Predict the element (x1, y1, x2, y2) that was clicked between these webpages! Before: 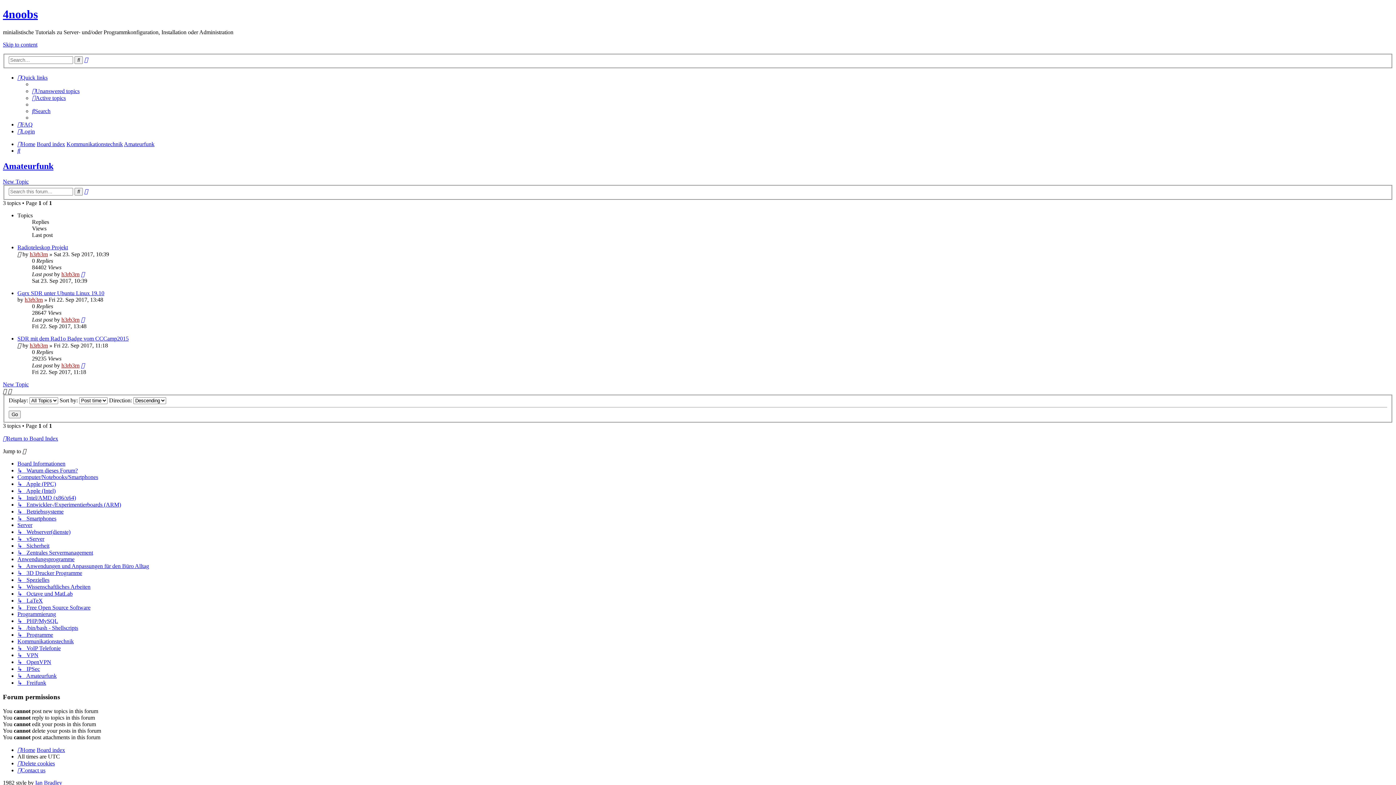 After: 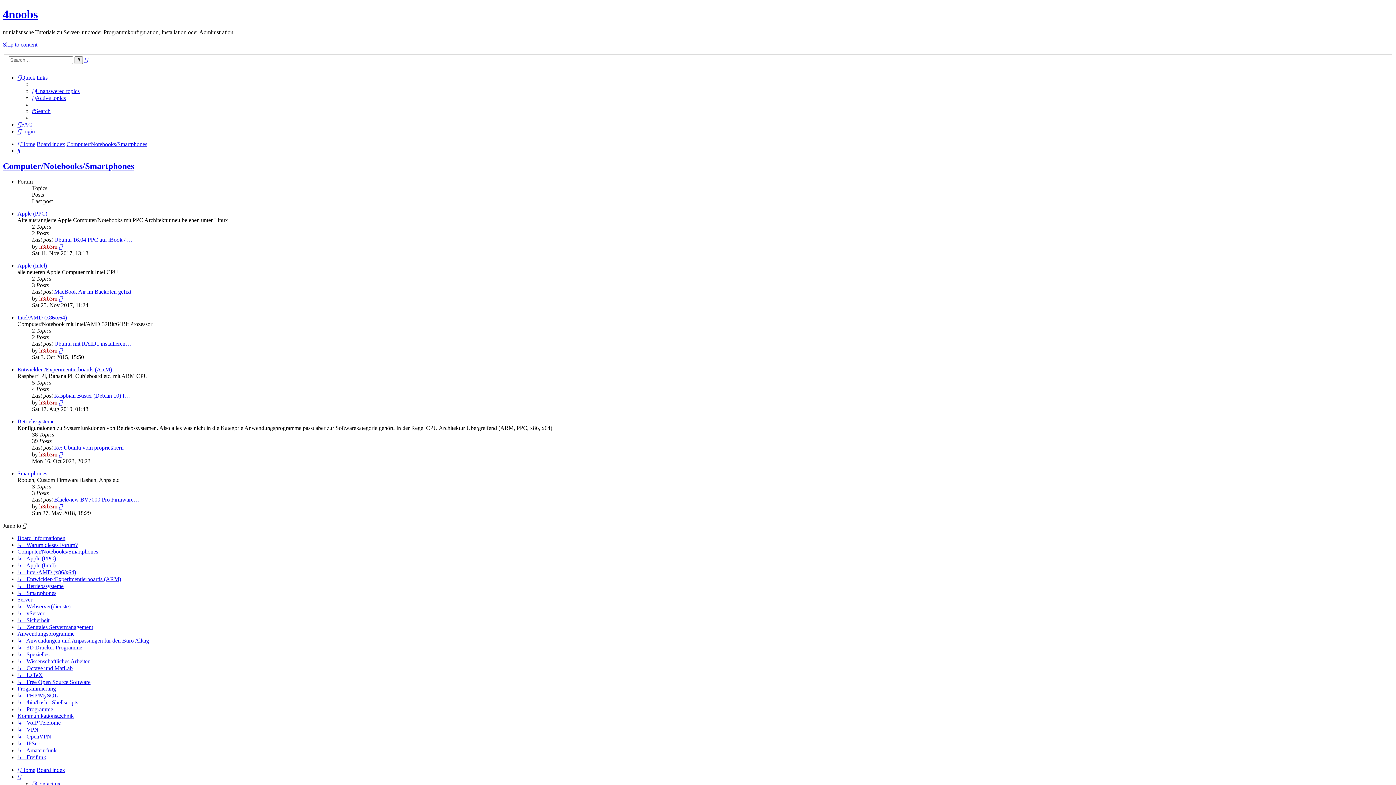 Action: bbox: (17, 474, 98, 480) label: Computer/Notebooks/Smartphones